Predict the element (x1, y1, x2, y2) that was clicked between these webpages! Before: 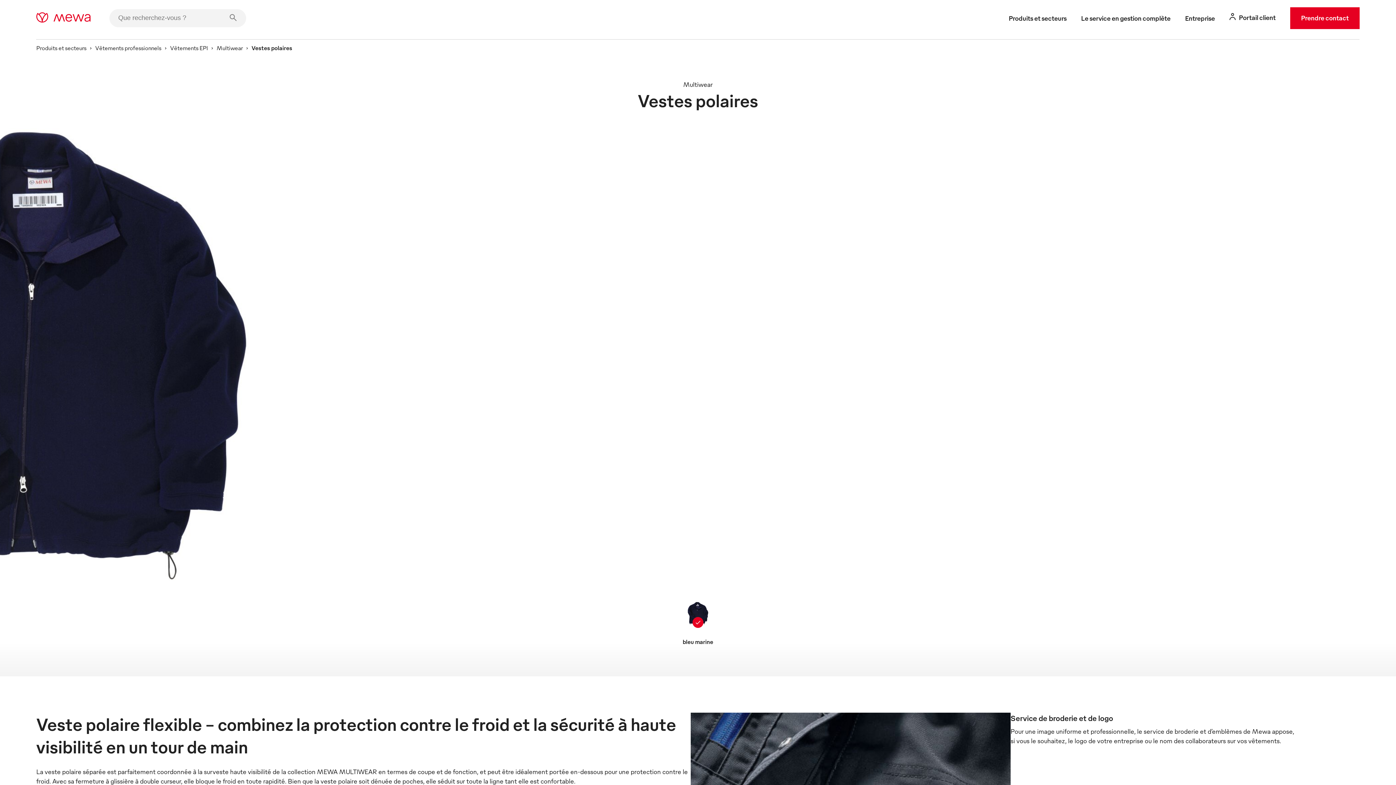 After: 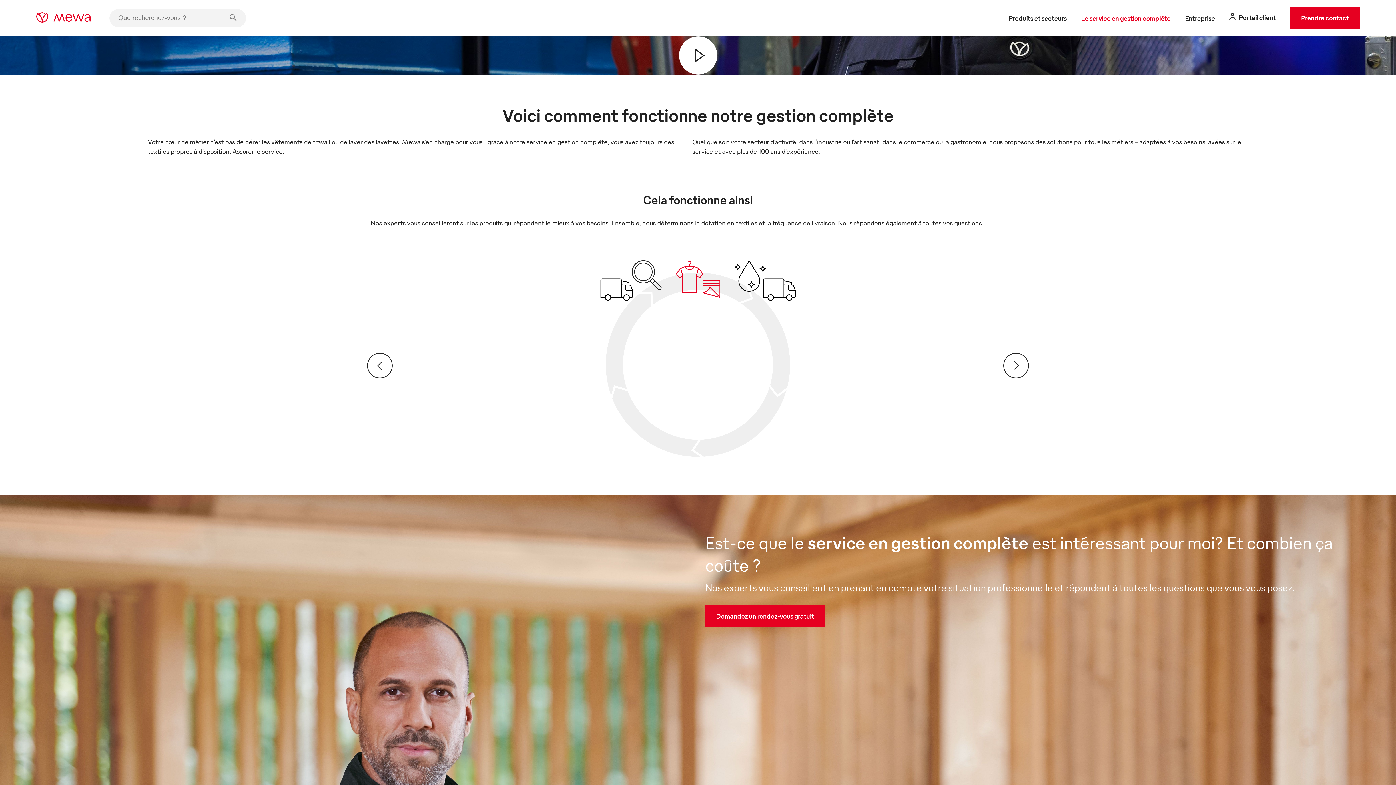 Action: label: Le service en gestion complète bbox: (1081, 0, 1170, 36)